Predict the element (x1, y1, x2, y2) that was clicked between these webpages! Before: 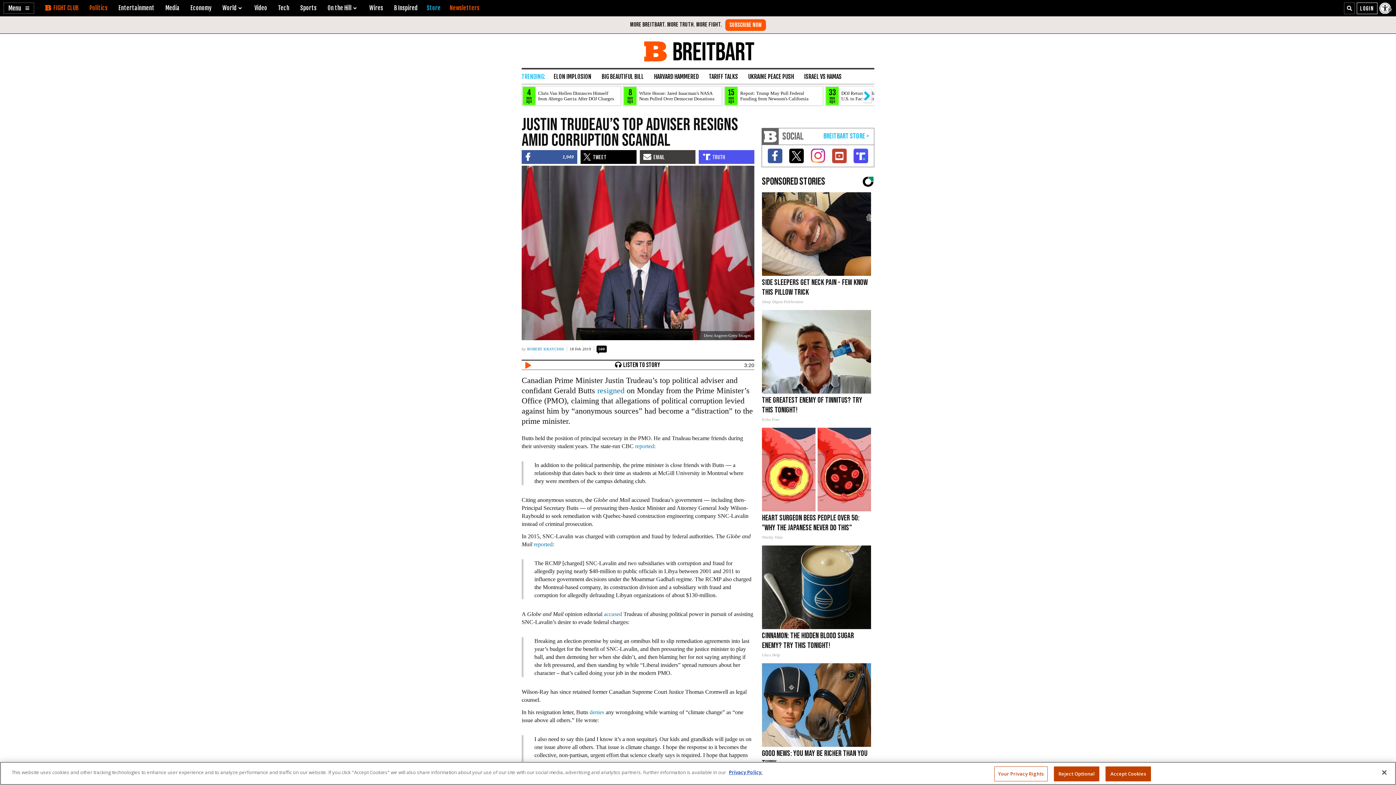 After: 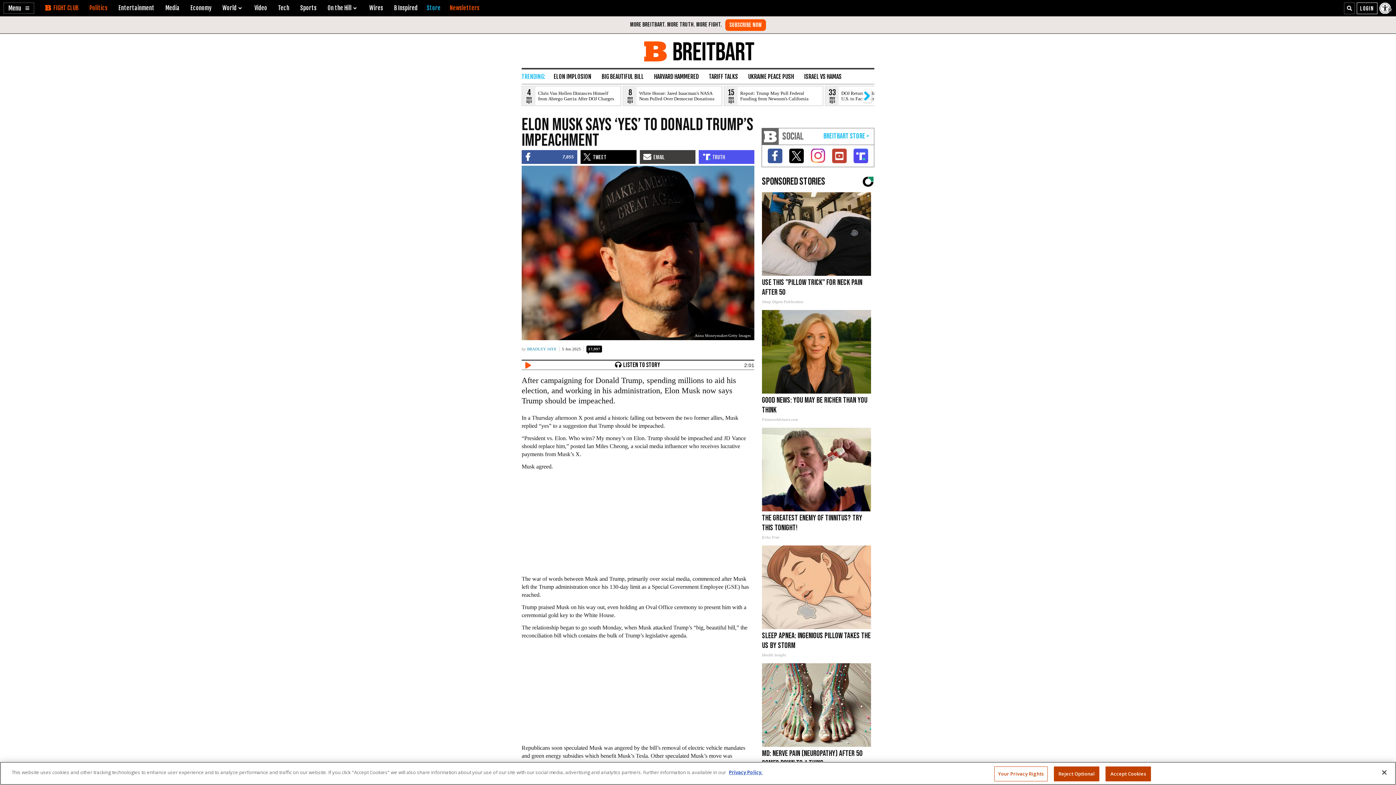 Action: label: Elon Musk Says 'Yes' To Donald Trump's Impeachment
17,998 bbox: (761, 547, 874, 589)